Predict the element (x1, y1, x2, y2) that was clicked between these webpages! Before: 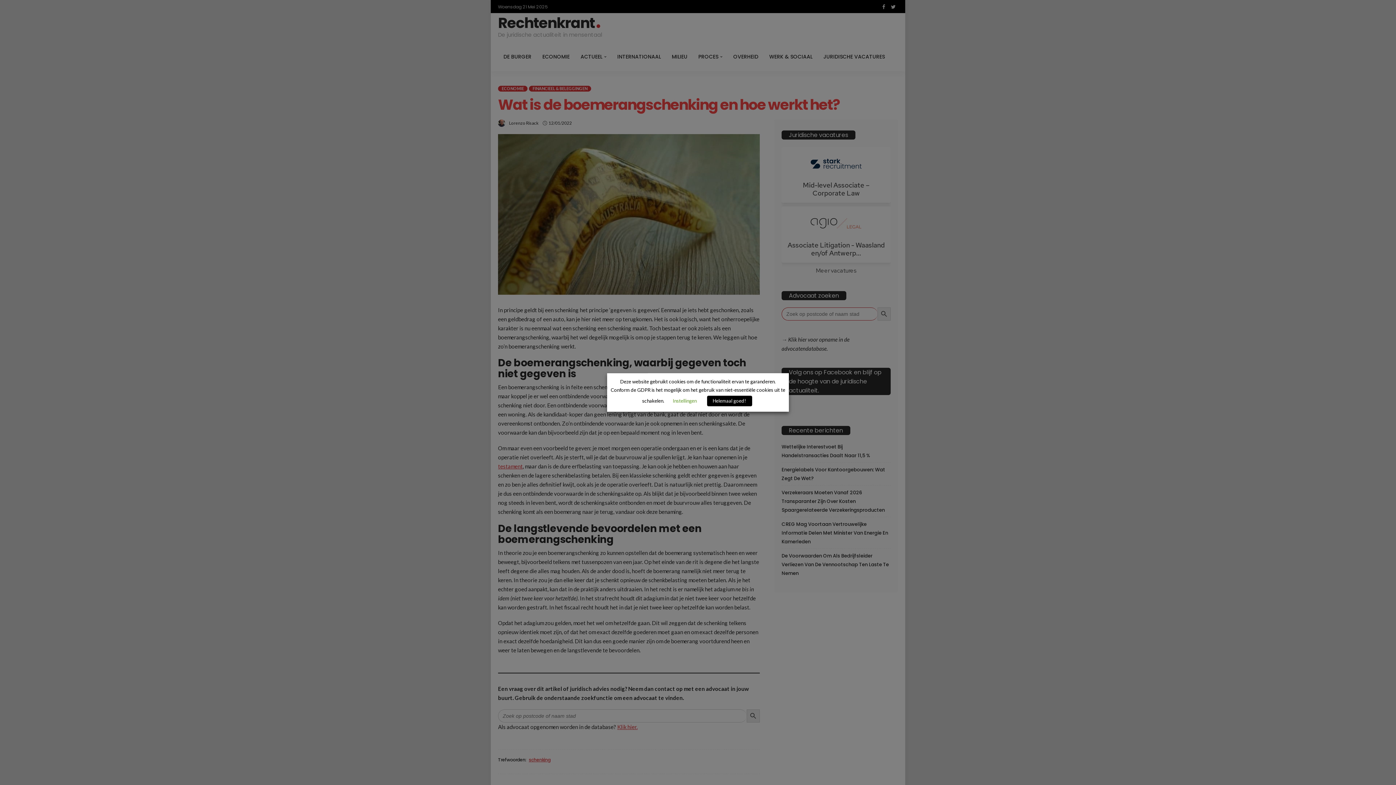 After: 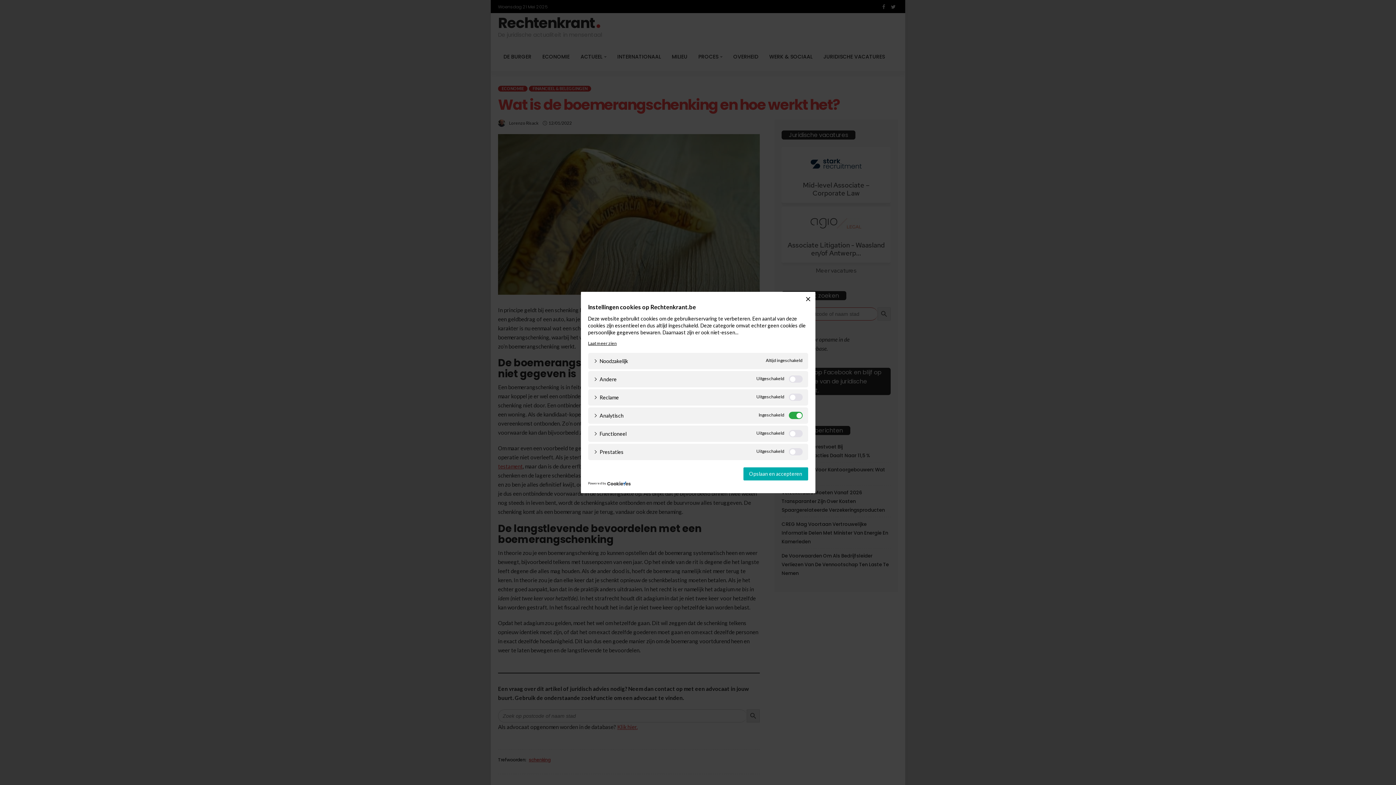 Action: bbox: (672, 398, 696, 404) label: Instellingen